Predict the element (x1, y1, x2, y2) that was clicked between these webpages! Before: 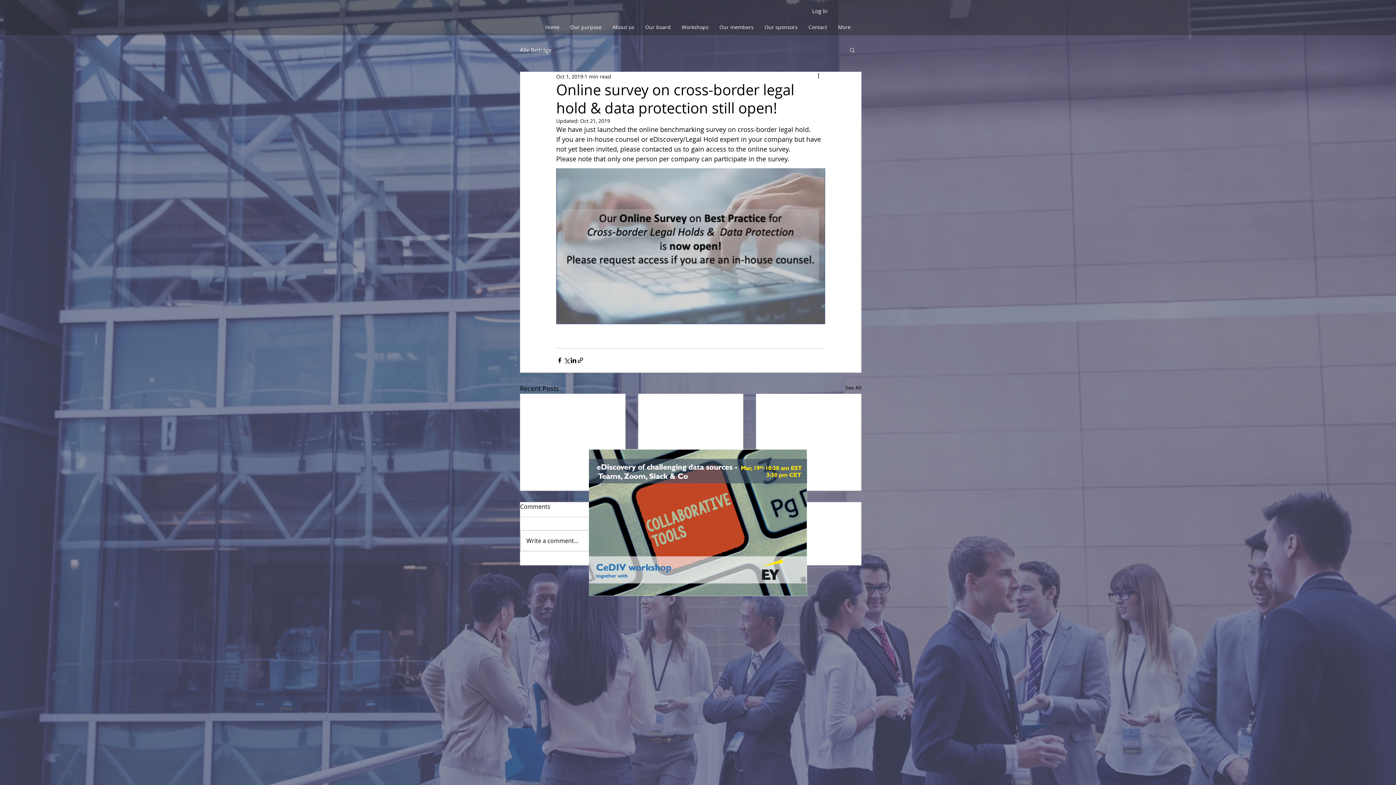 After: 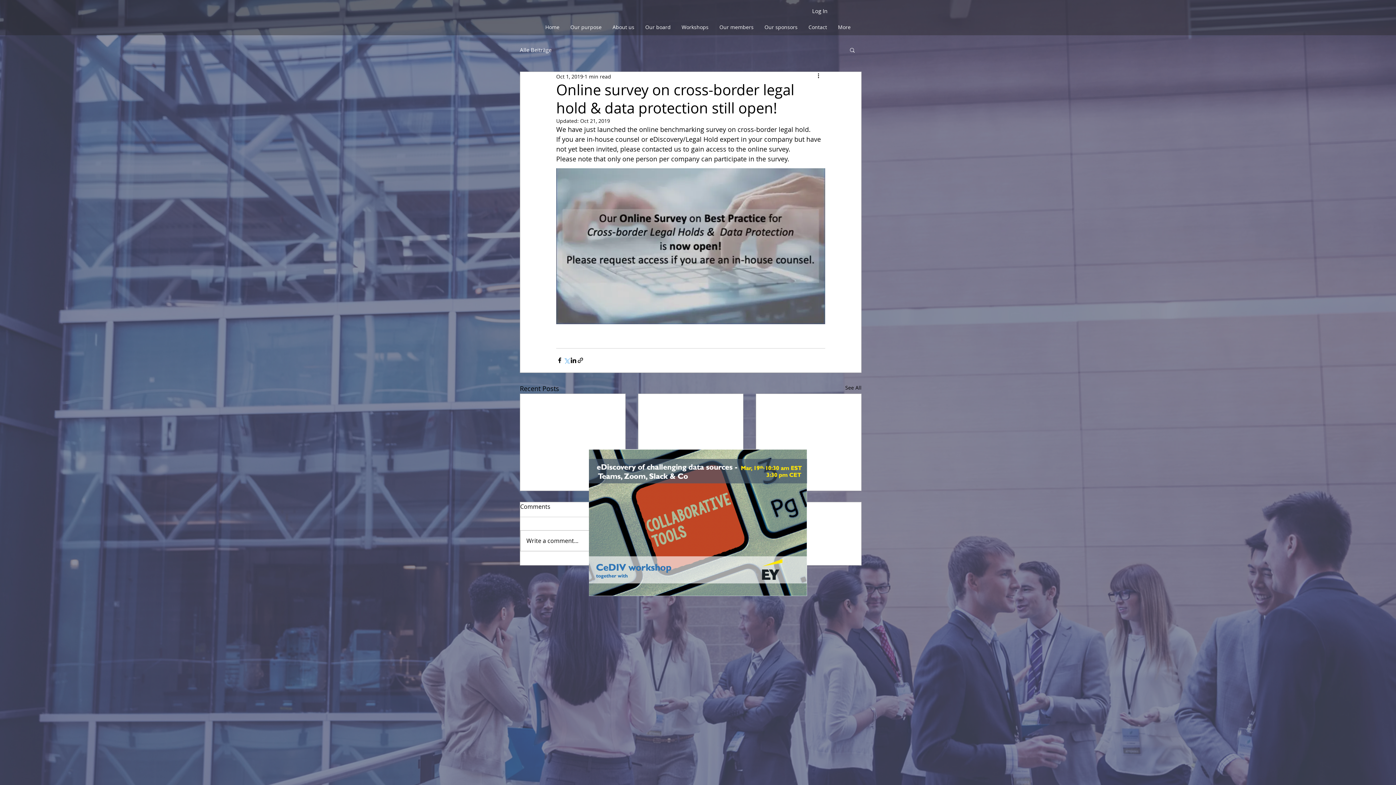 Action: label: Share via X (Twitter) bbox: (563, 357, 570, 364)